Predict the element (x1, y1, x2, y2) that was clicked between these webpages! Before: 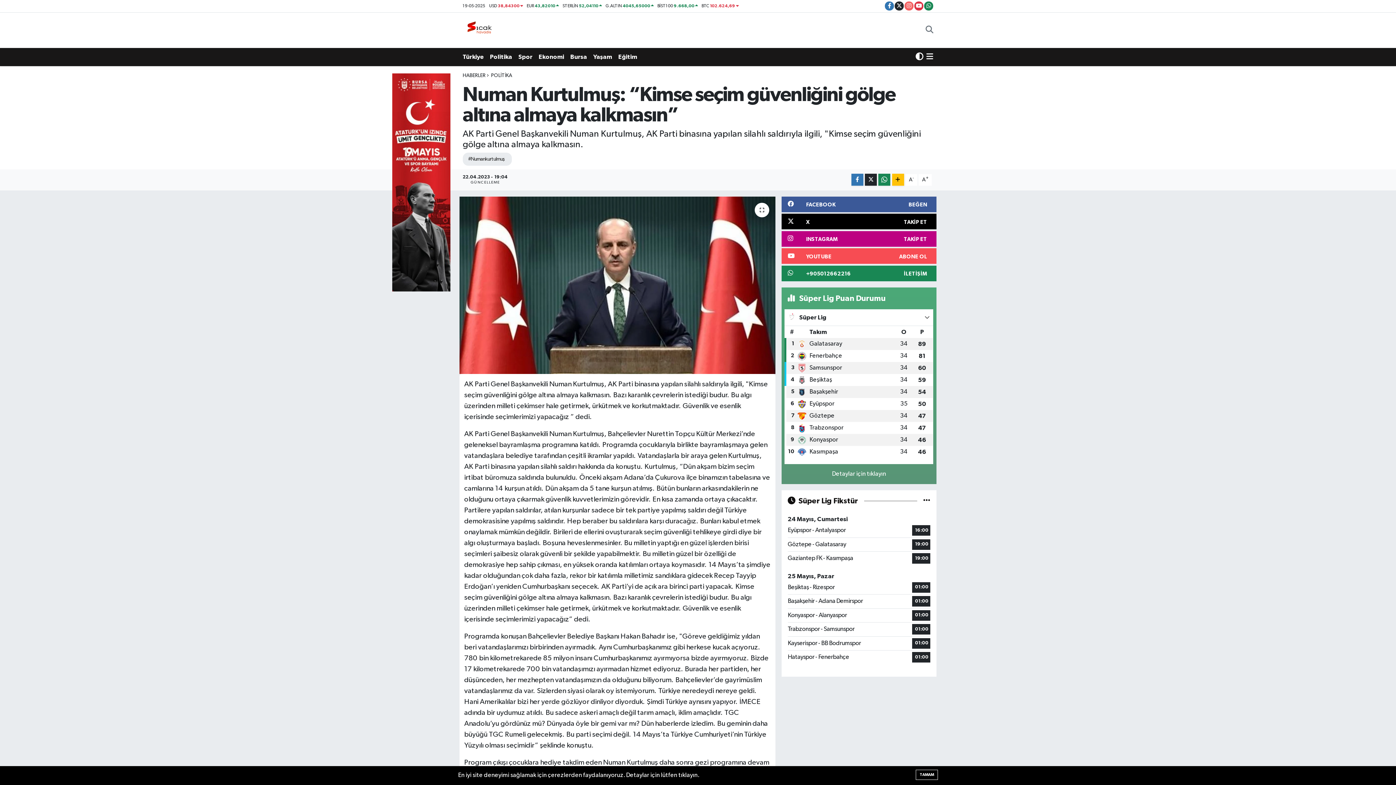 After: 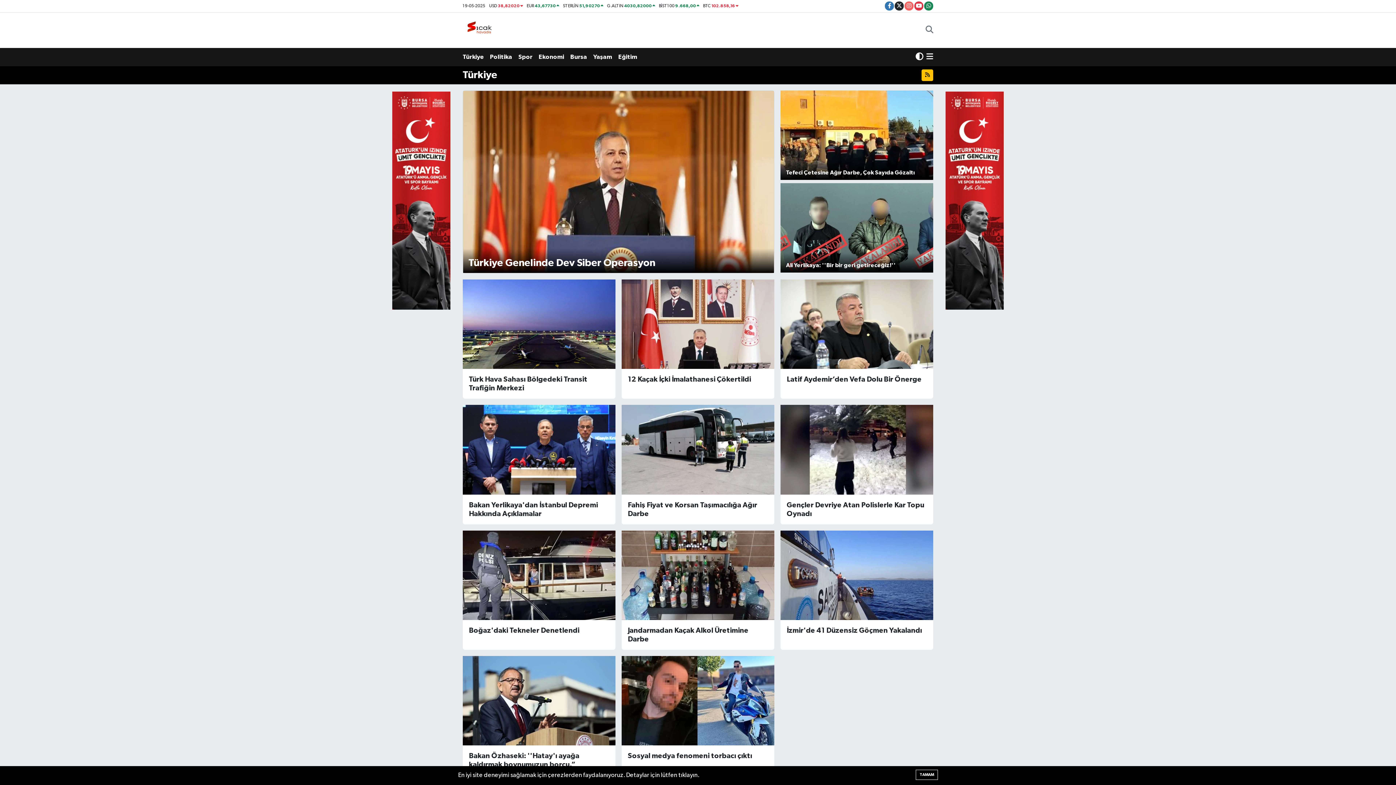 Action: label: Türkiye bbox: (462, 49, 490, 64)